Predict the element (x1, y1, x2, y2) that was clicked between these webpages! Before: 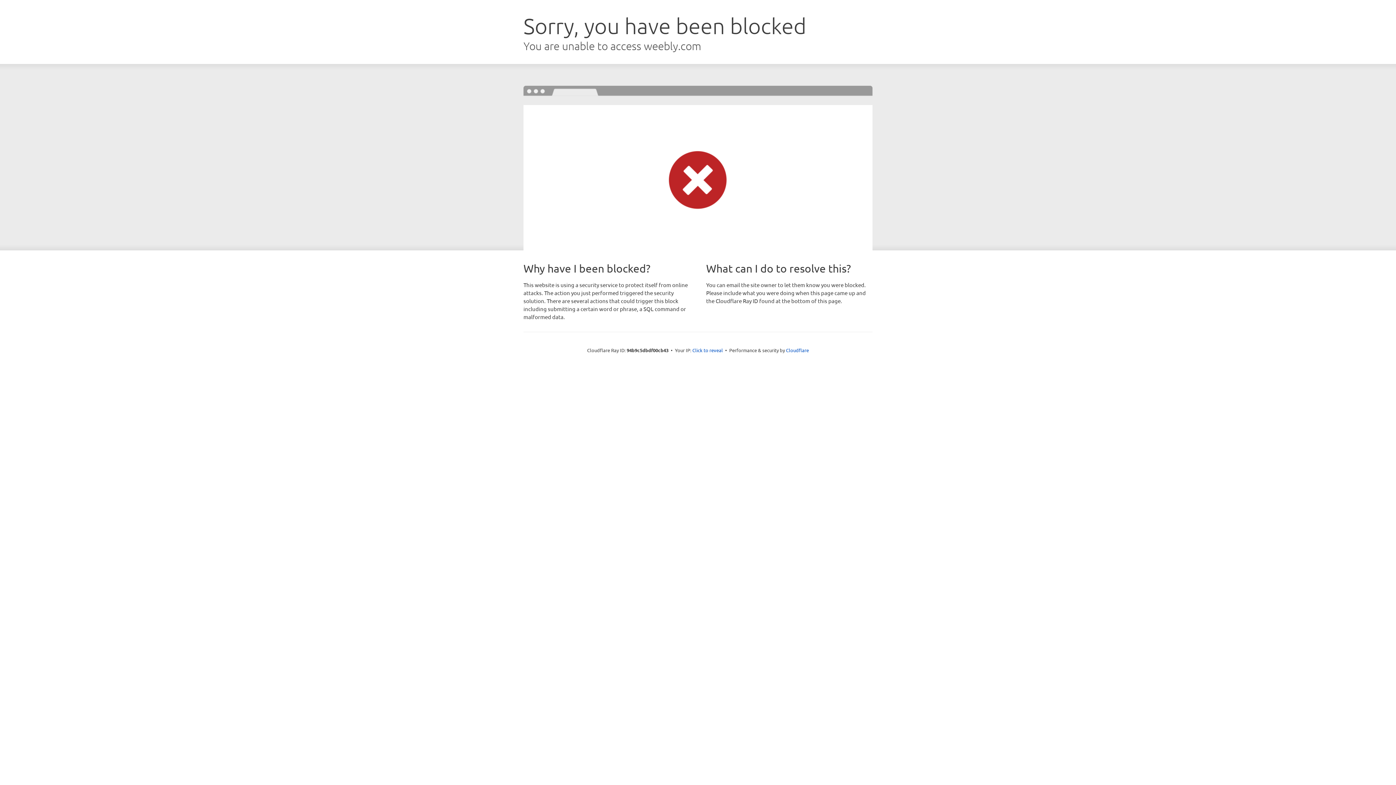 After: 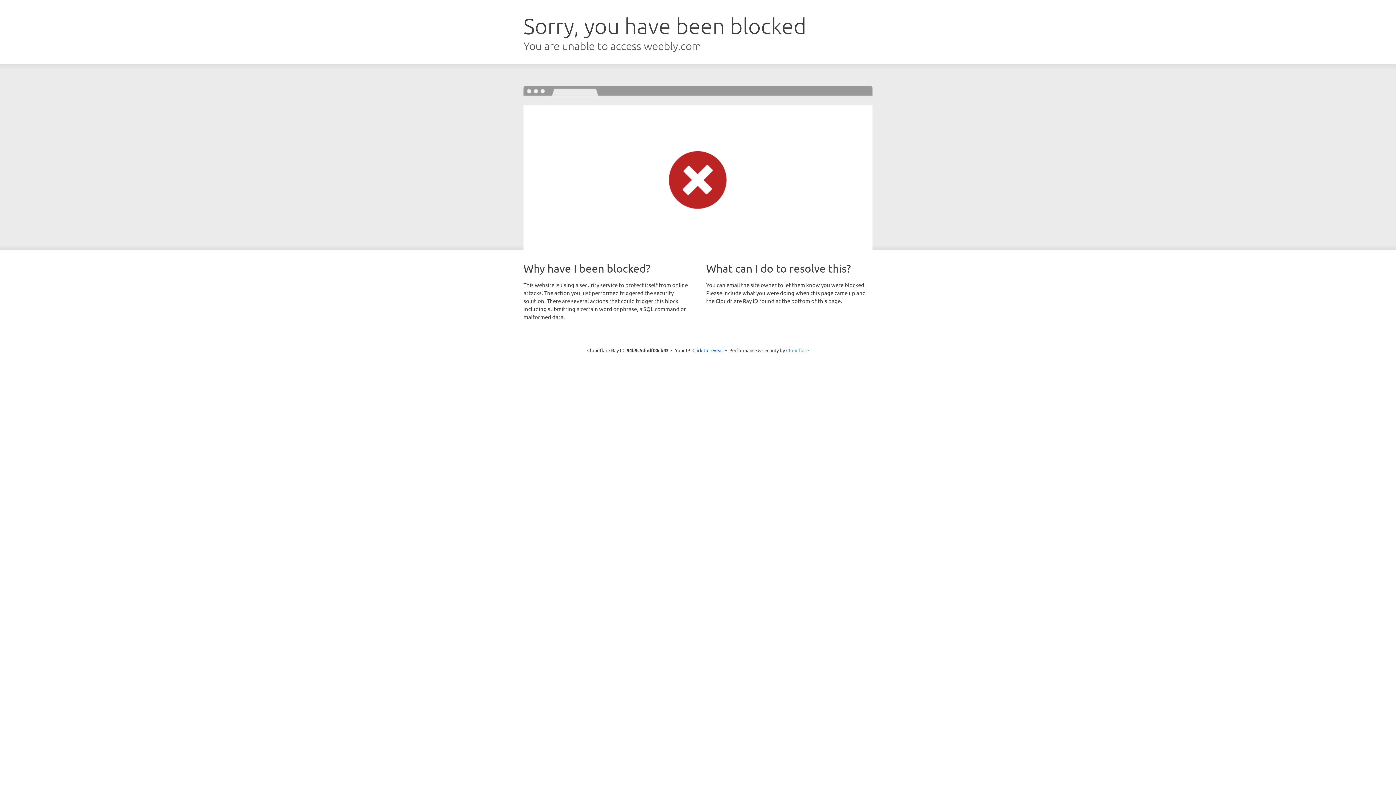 Action: bbox: (786, 347, 809, 353) label: Cloudflare